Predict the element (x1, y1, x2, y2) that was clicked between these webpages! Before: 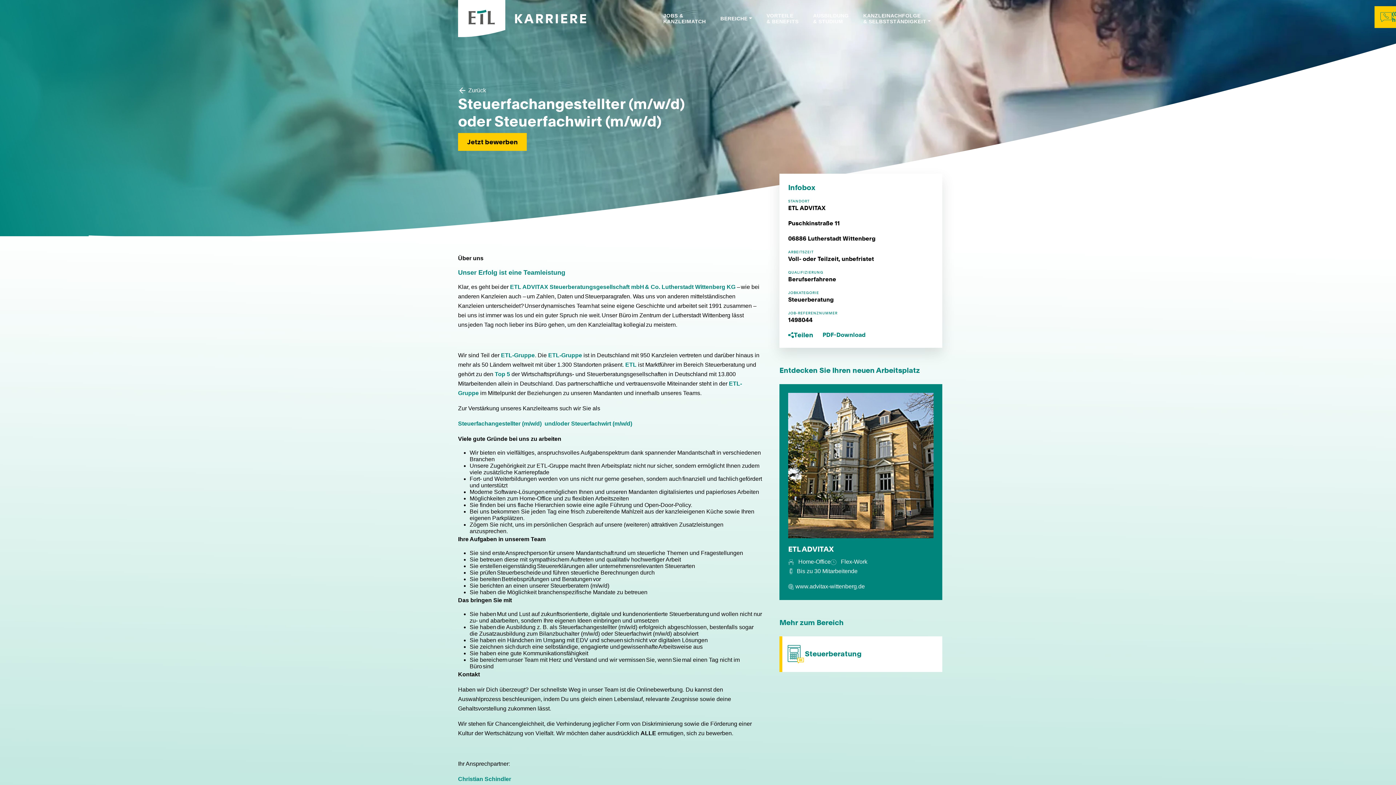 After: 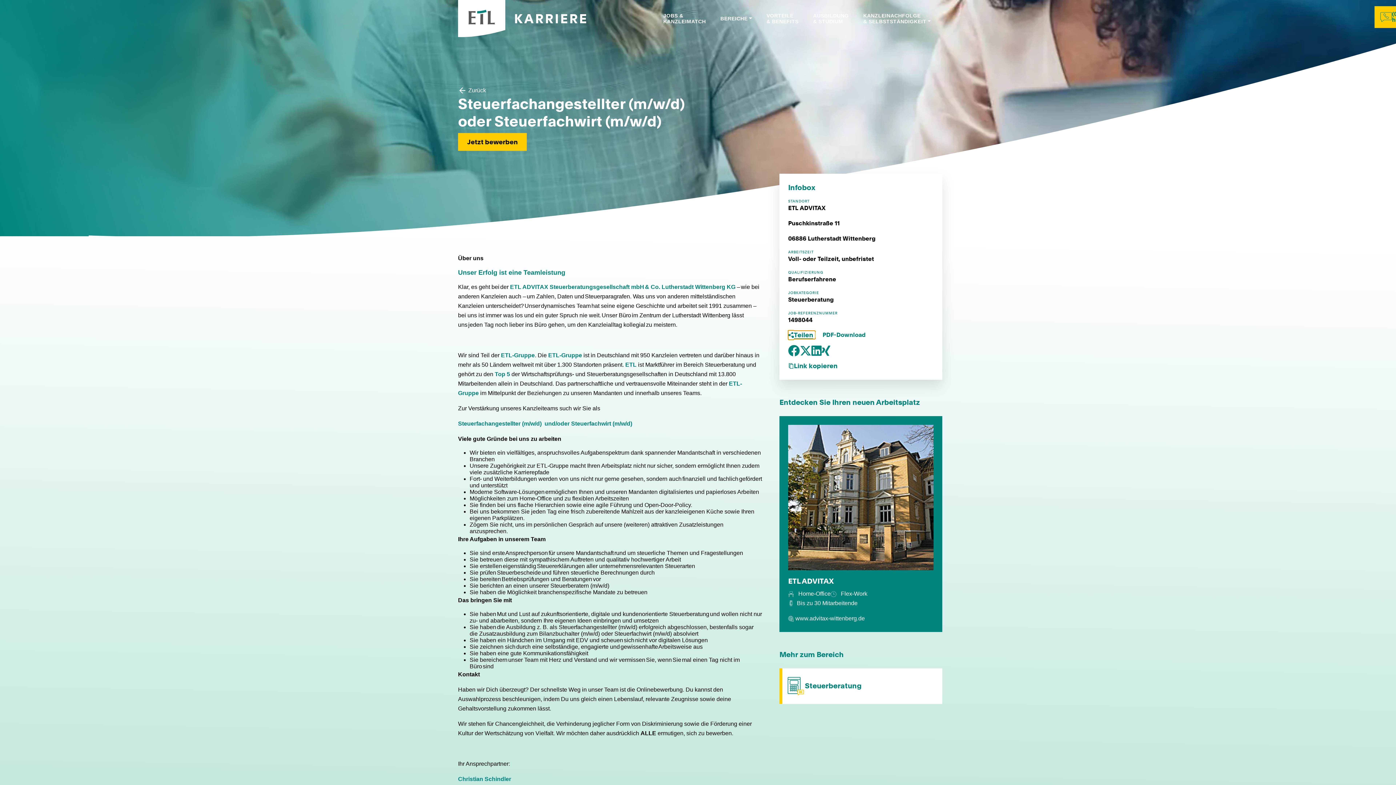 Action: bbox: (788, 330, 815, 339) label: Teilen